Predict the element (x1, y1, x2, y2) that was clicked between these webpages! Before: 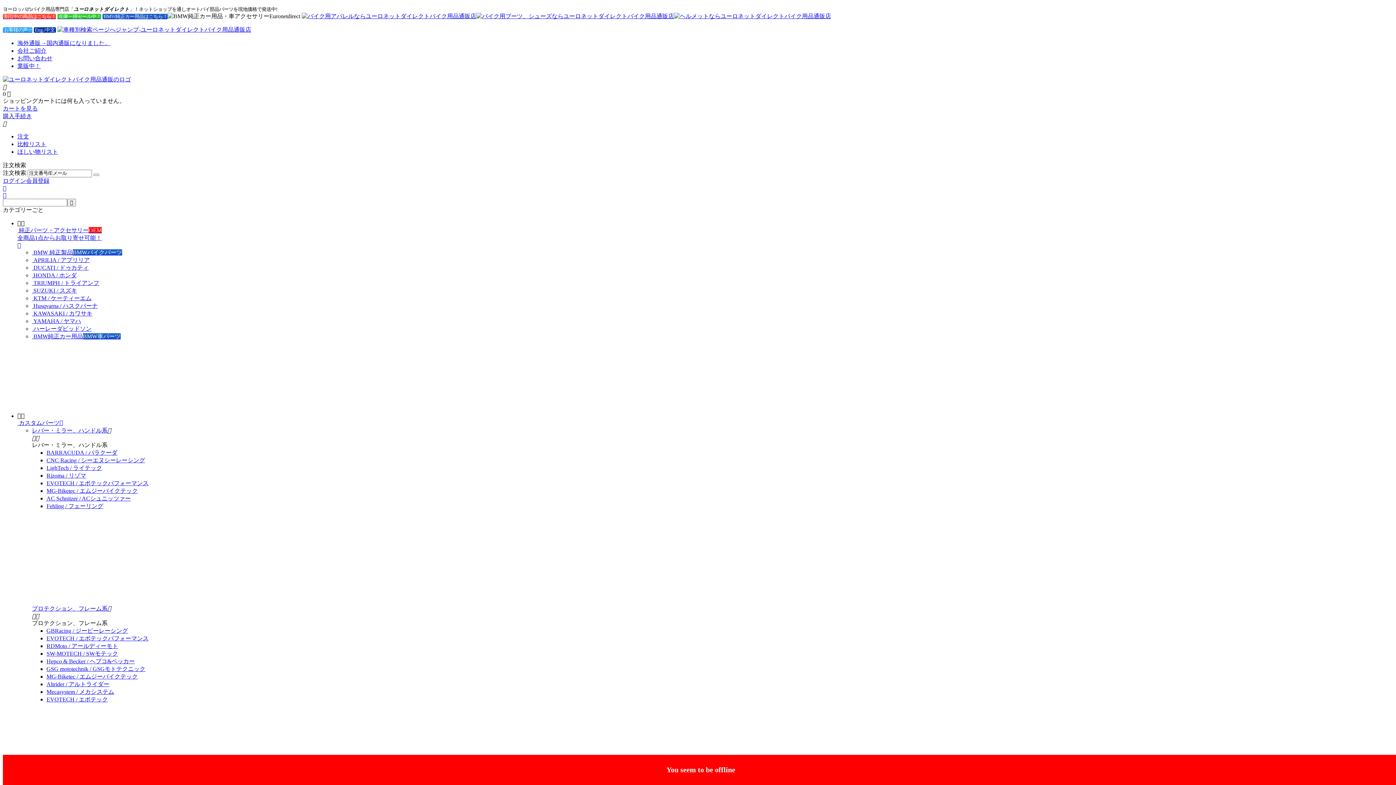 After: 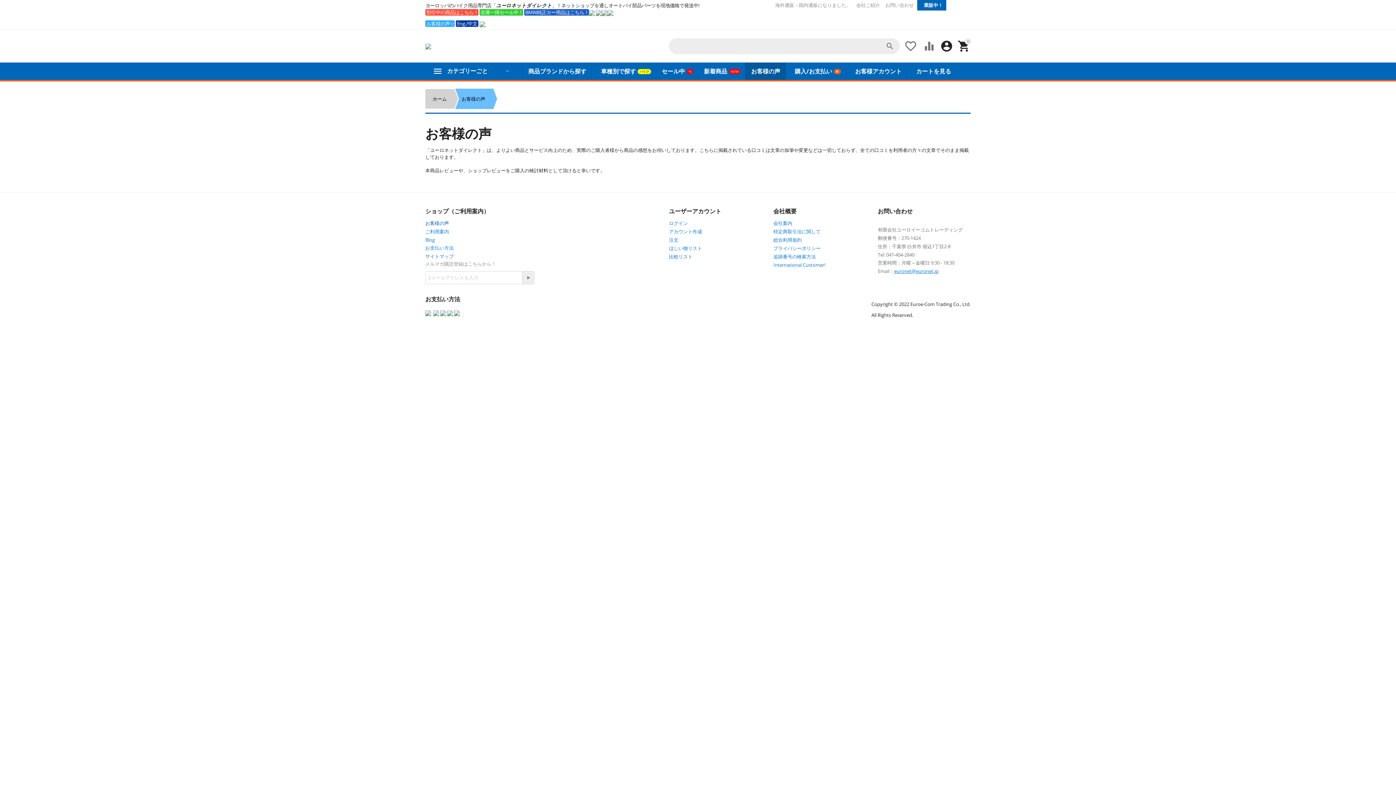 Action: bbox: (2, 26, 32, 32) label:  お客様の声☆